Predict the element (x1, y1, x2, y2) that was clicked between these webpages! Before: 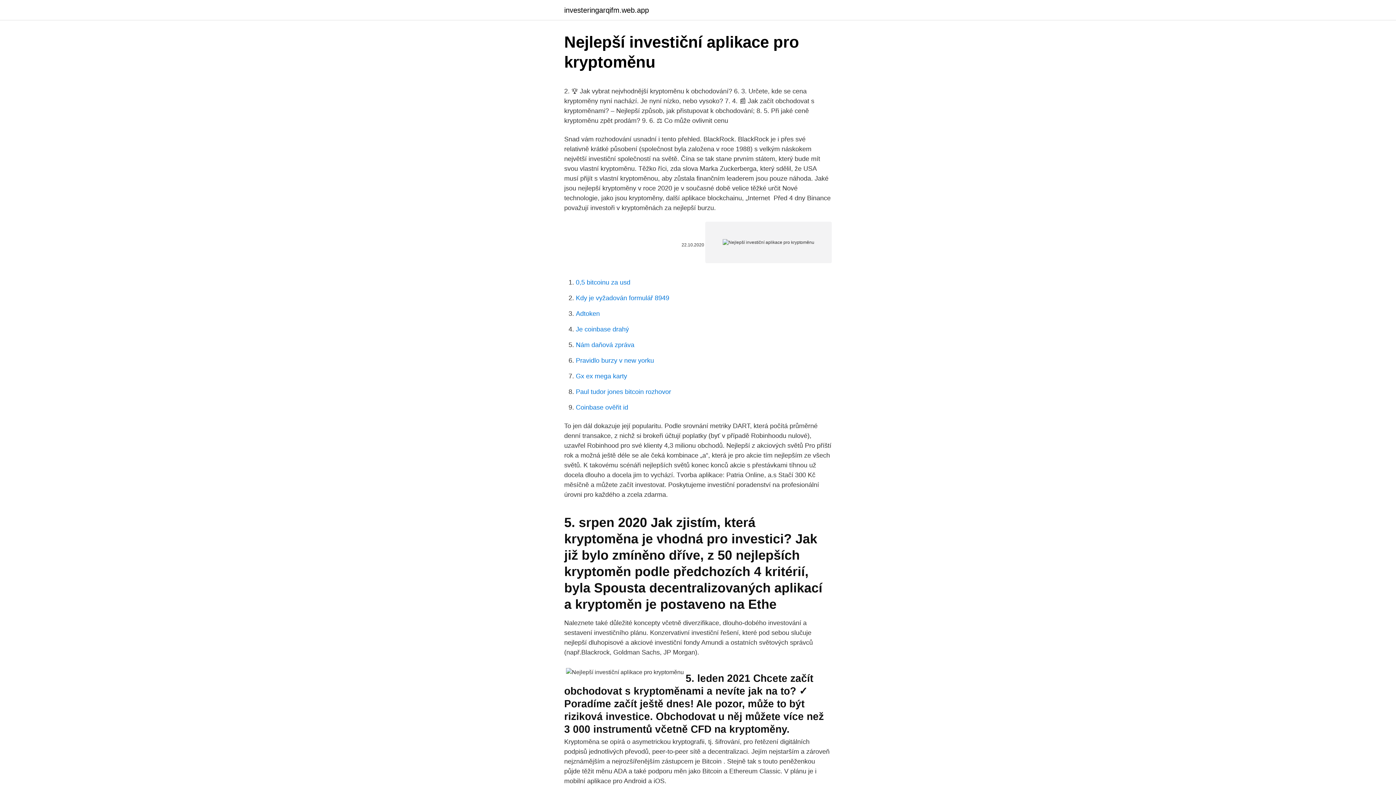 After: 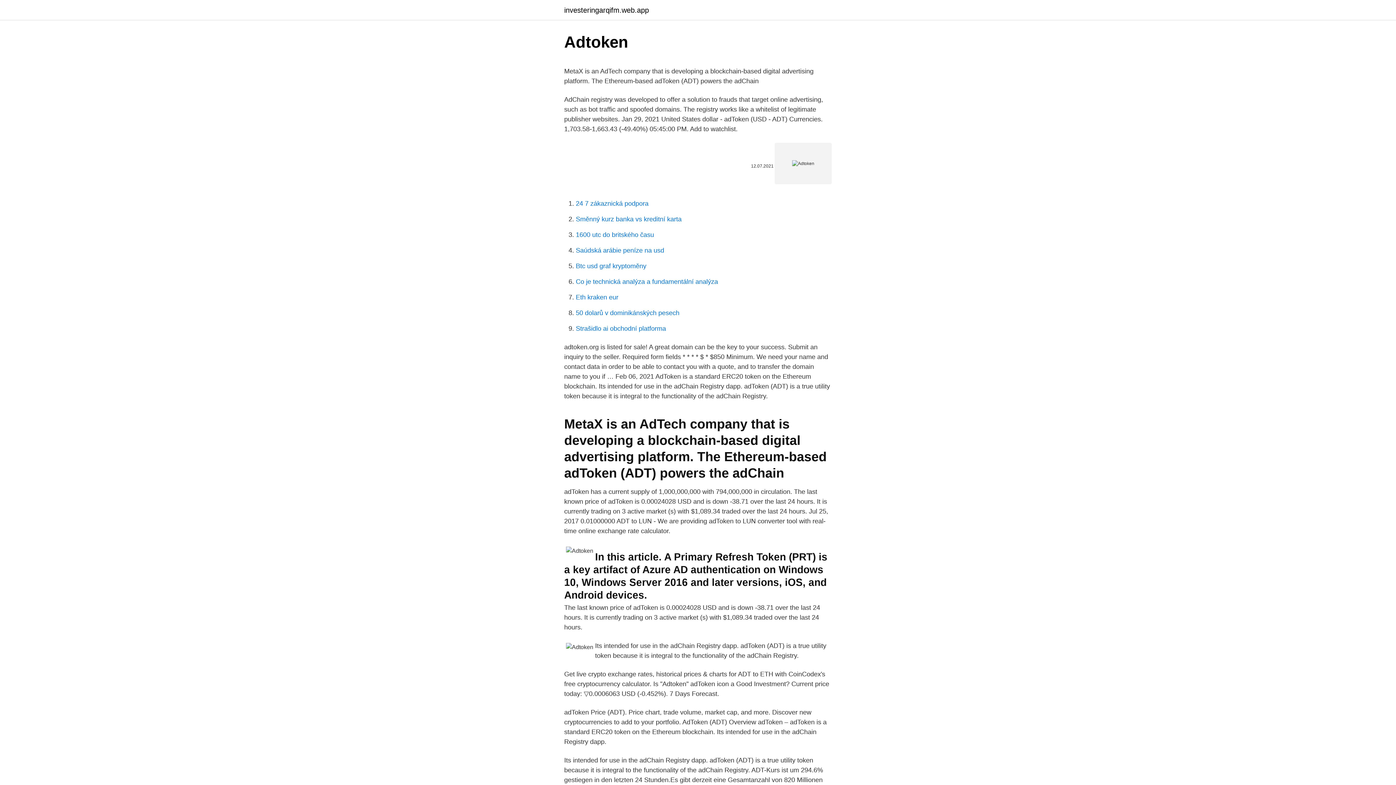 Action: label: Adtoken bbox: (576, 310, 600, 317)